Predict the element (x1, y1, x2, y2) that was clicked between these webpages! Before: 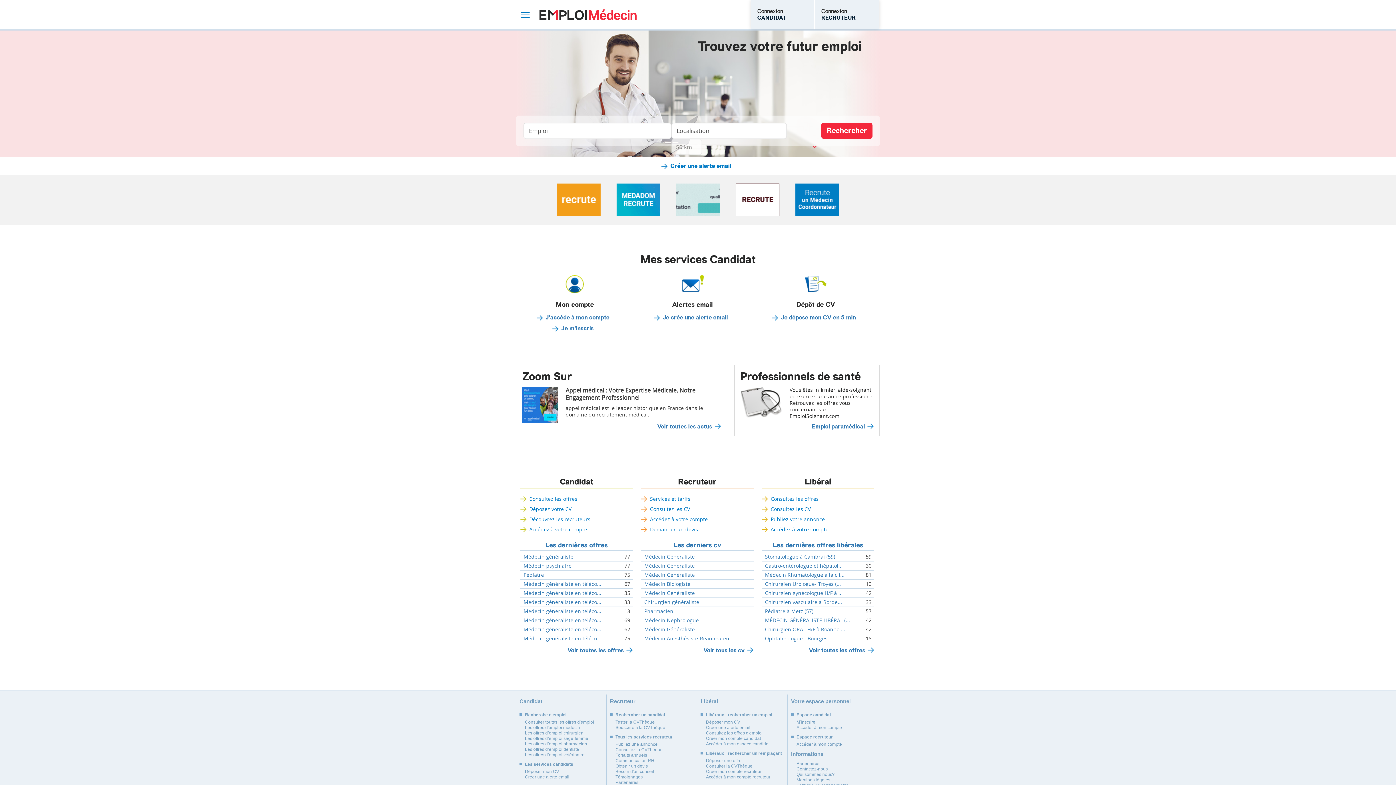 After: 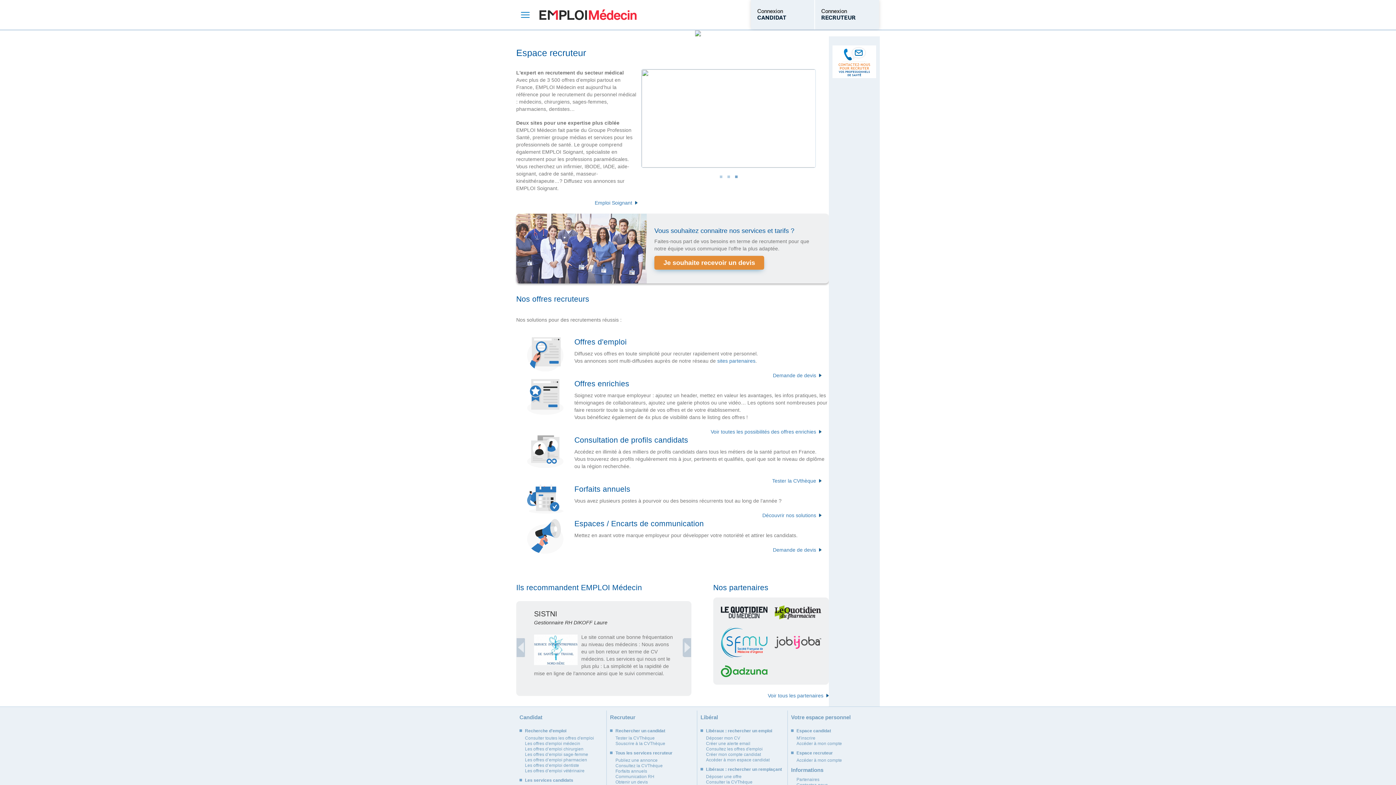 Action: bbox: (610, 698, 635, 704) label: Recruteur